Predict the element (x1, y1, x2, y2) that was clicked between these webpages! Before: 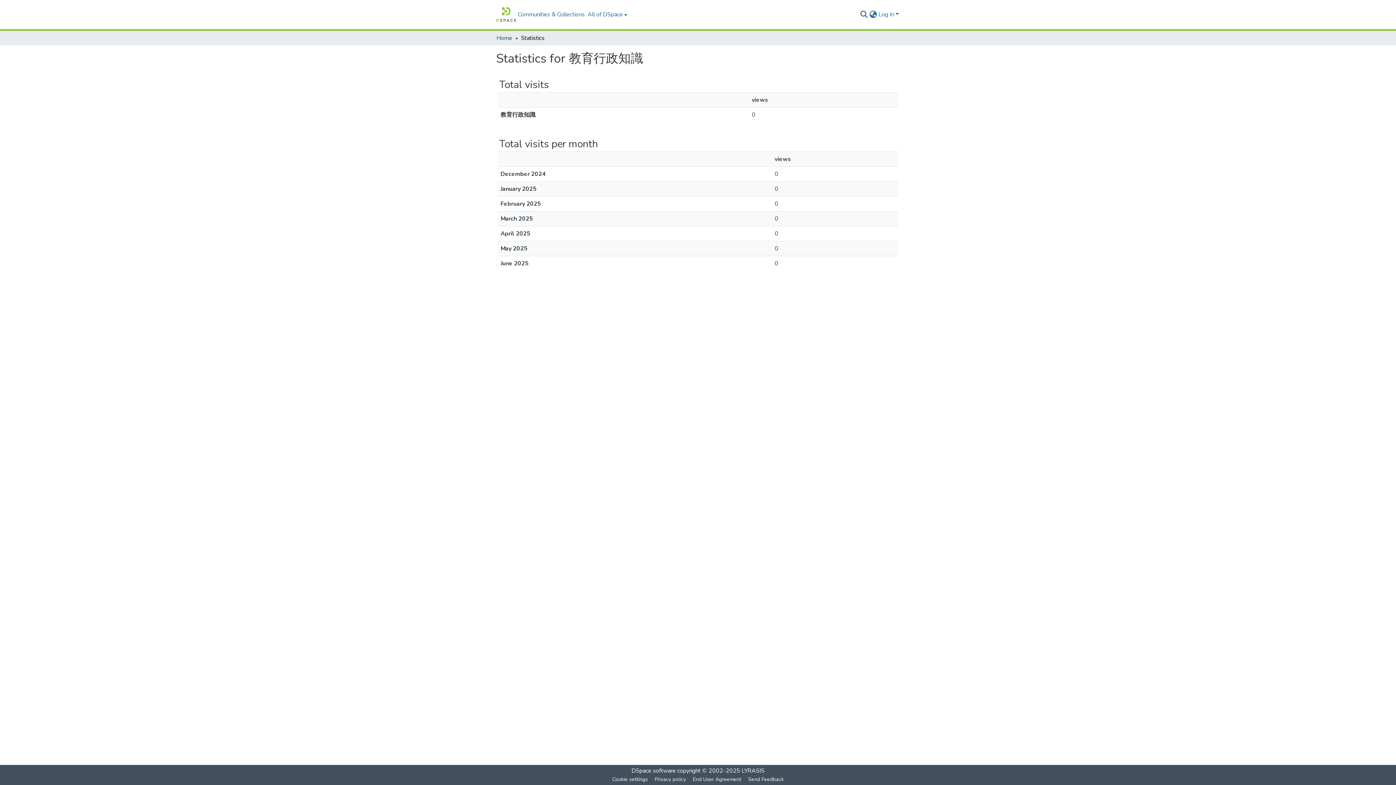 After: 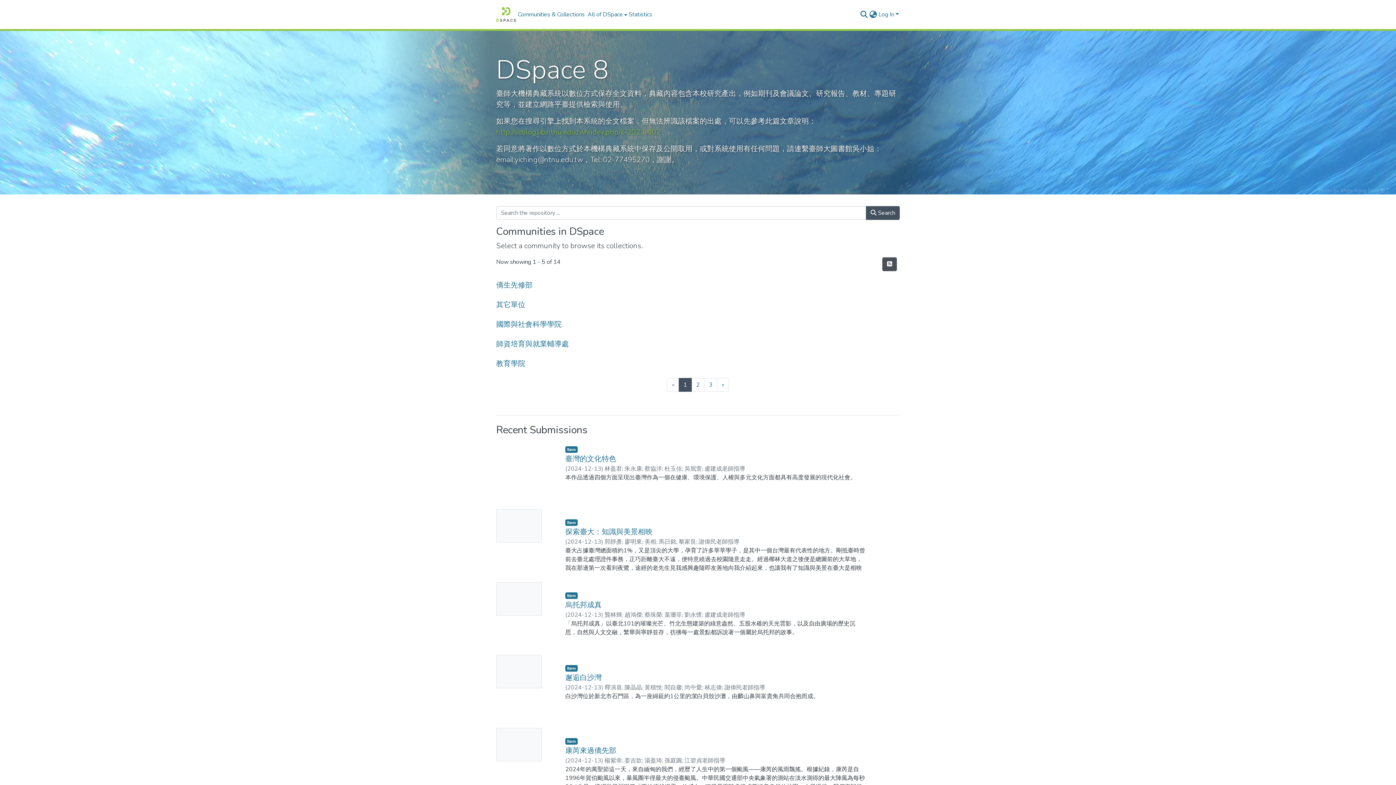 Action: label: Home bbox: (496, 33, 512, 42)